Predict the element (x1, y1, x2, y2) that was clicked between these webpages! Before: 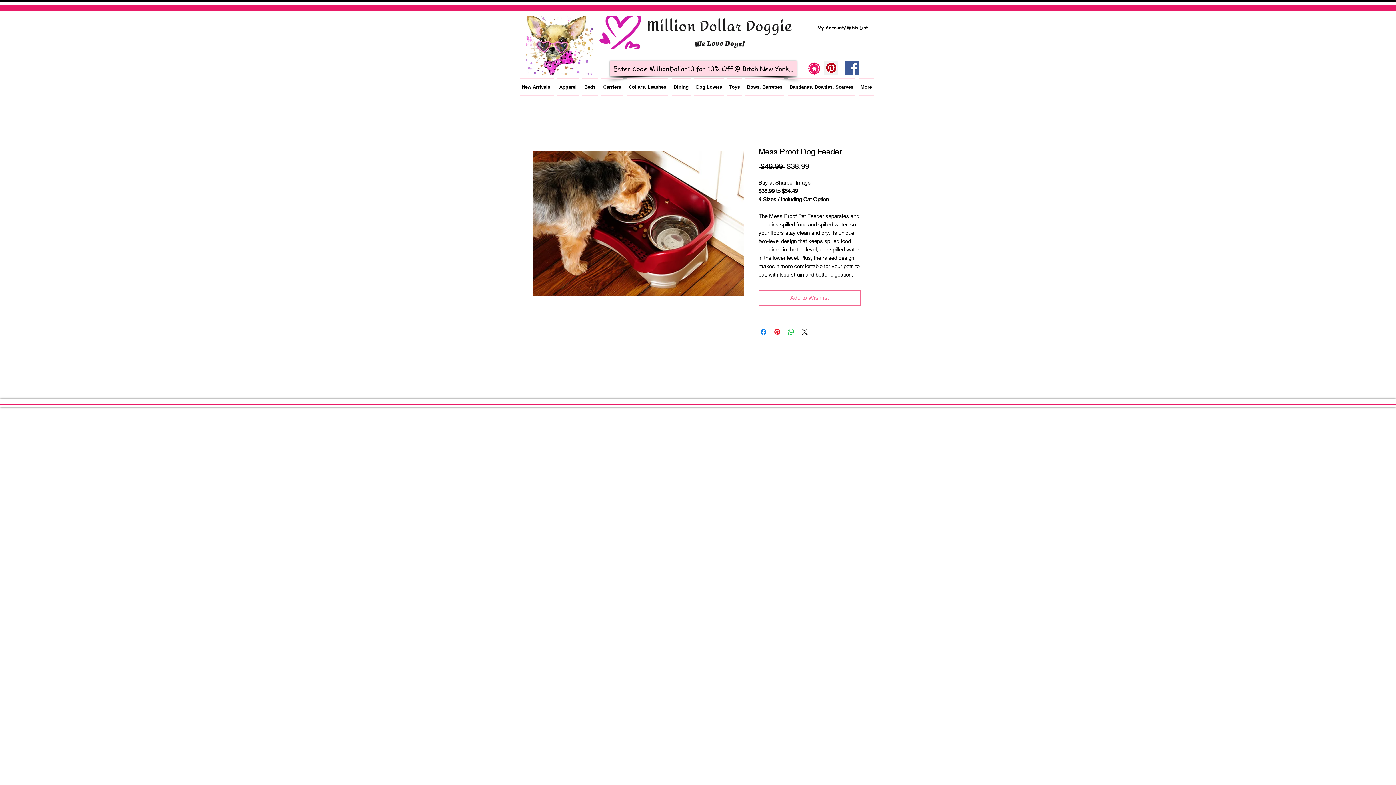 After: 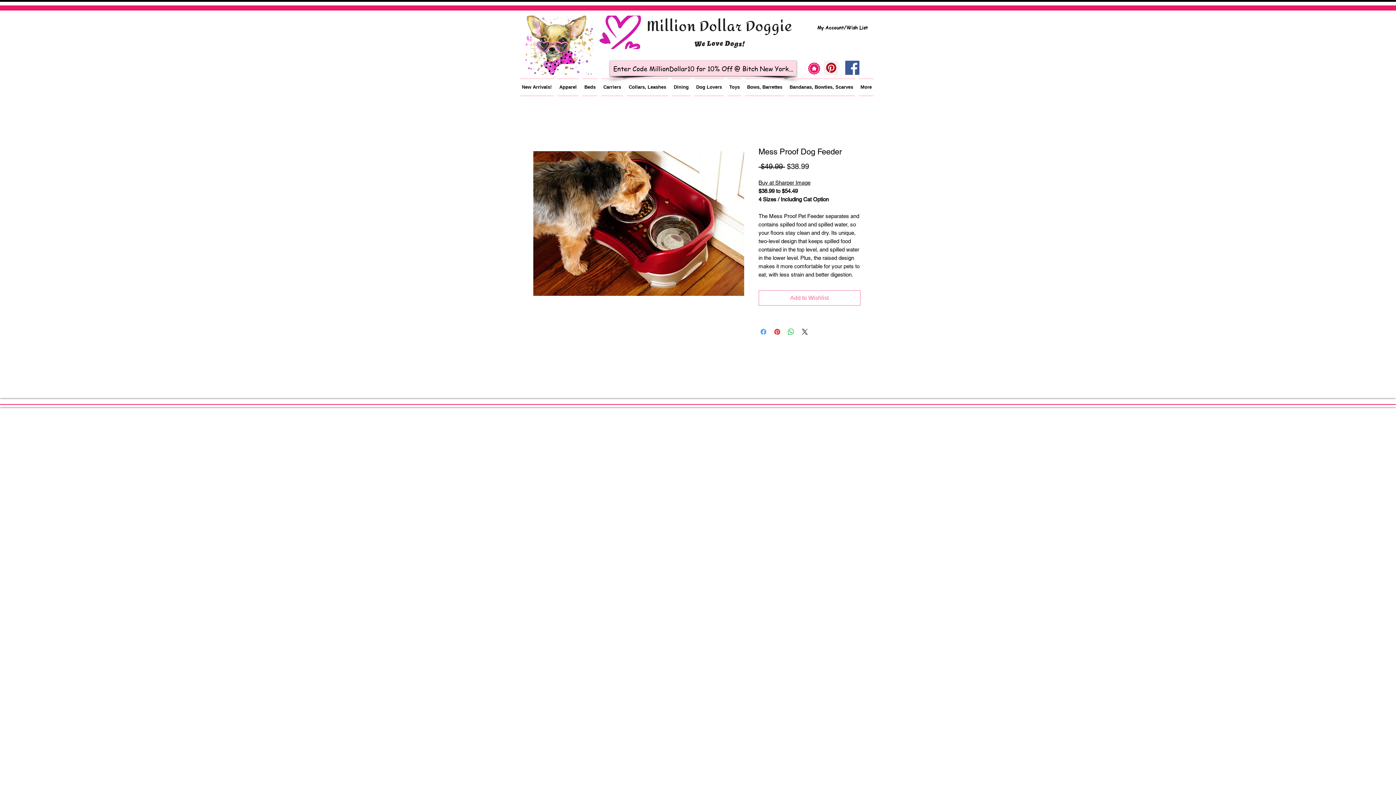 Action: label: Share on Facebook bbox: (759, 327, 767, 336)